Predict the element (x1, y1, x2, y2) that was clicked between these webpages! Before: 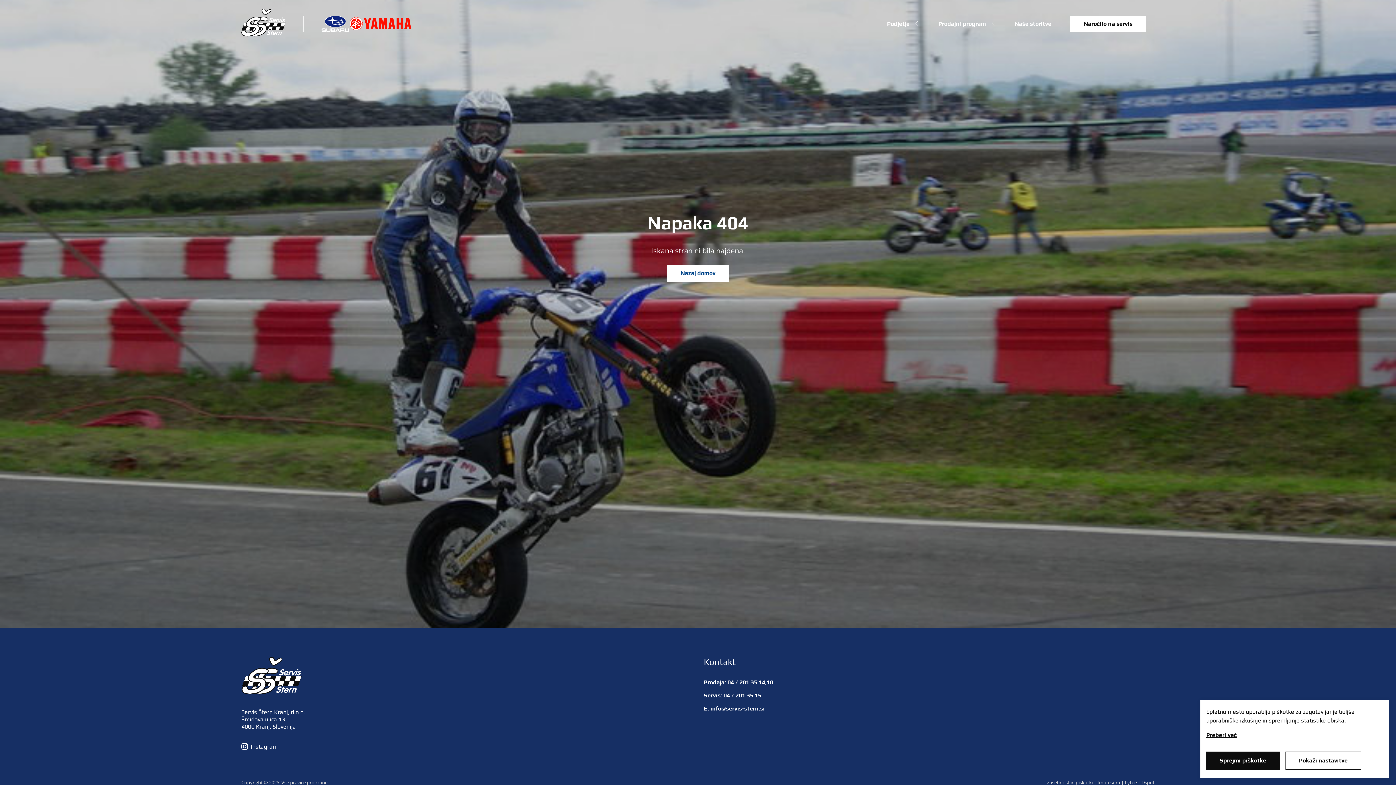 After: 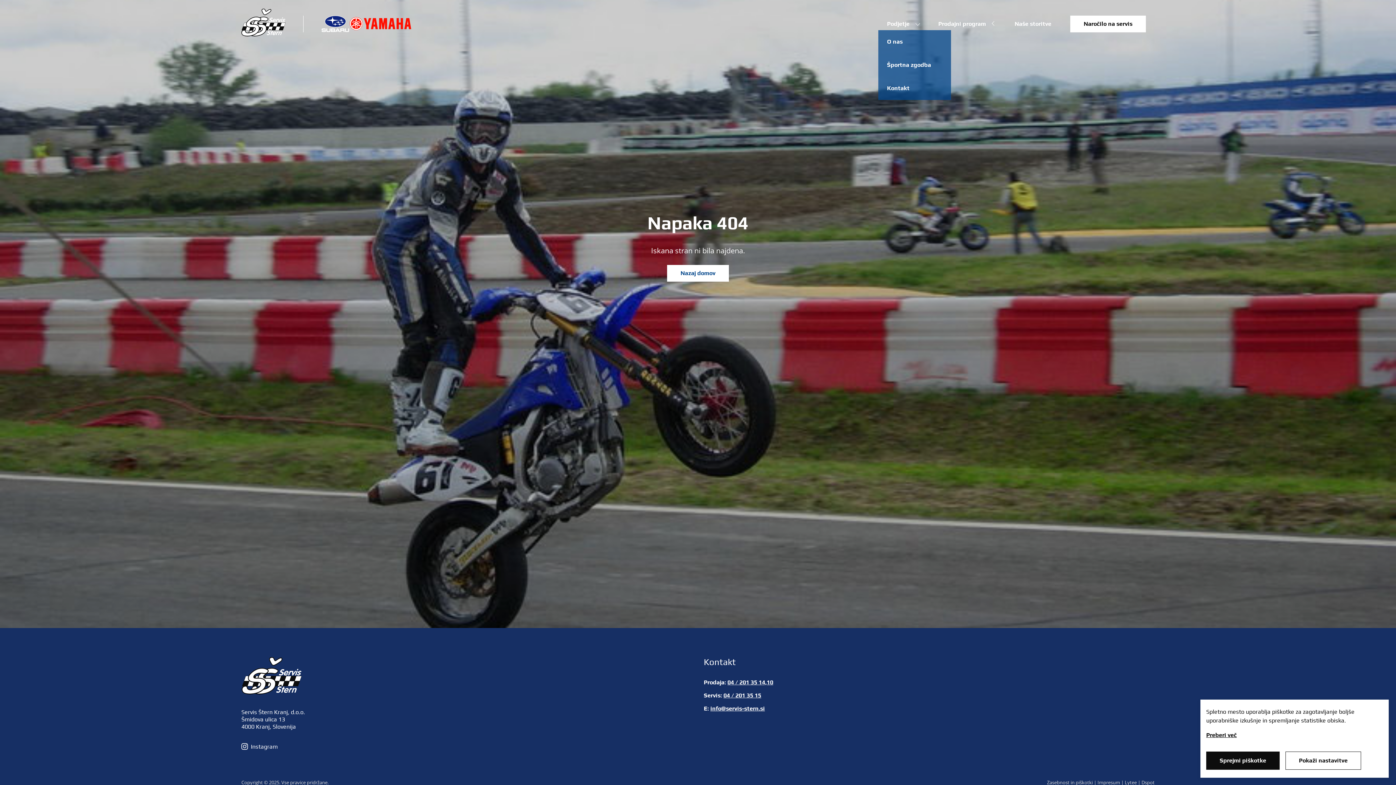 Action: bbox: (887, 16, 919, 31) label: Podjetje 